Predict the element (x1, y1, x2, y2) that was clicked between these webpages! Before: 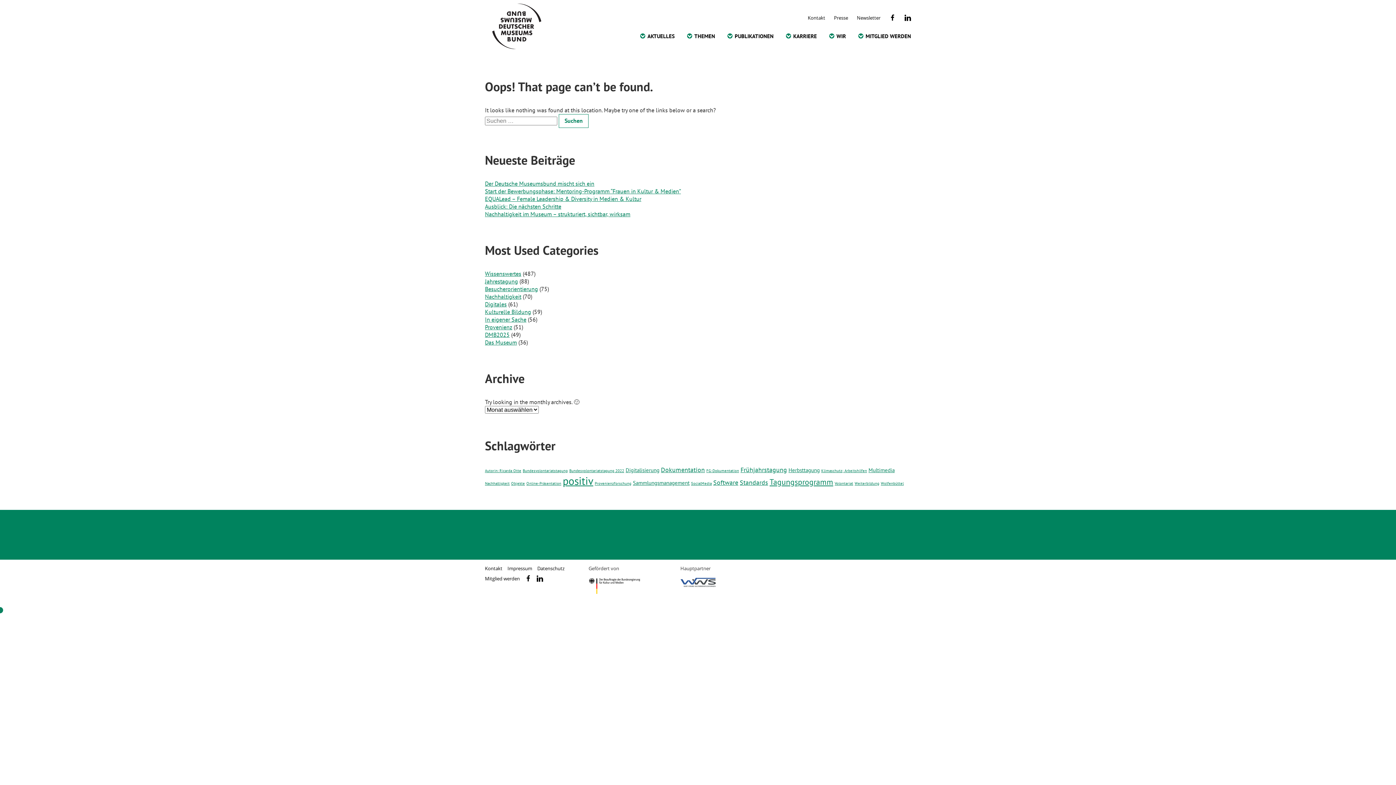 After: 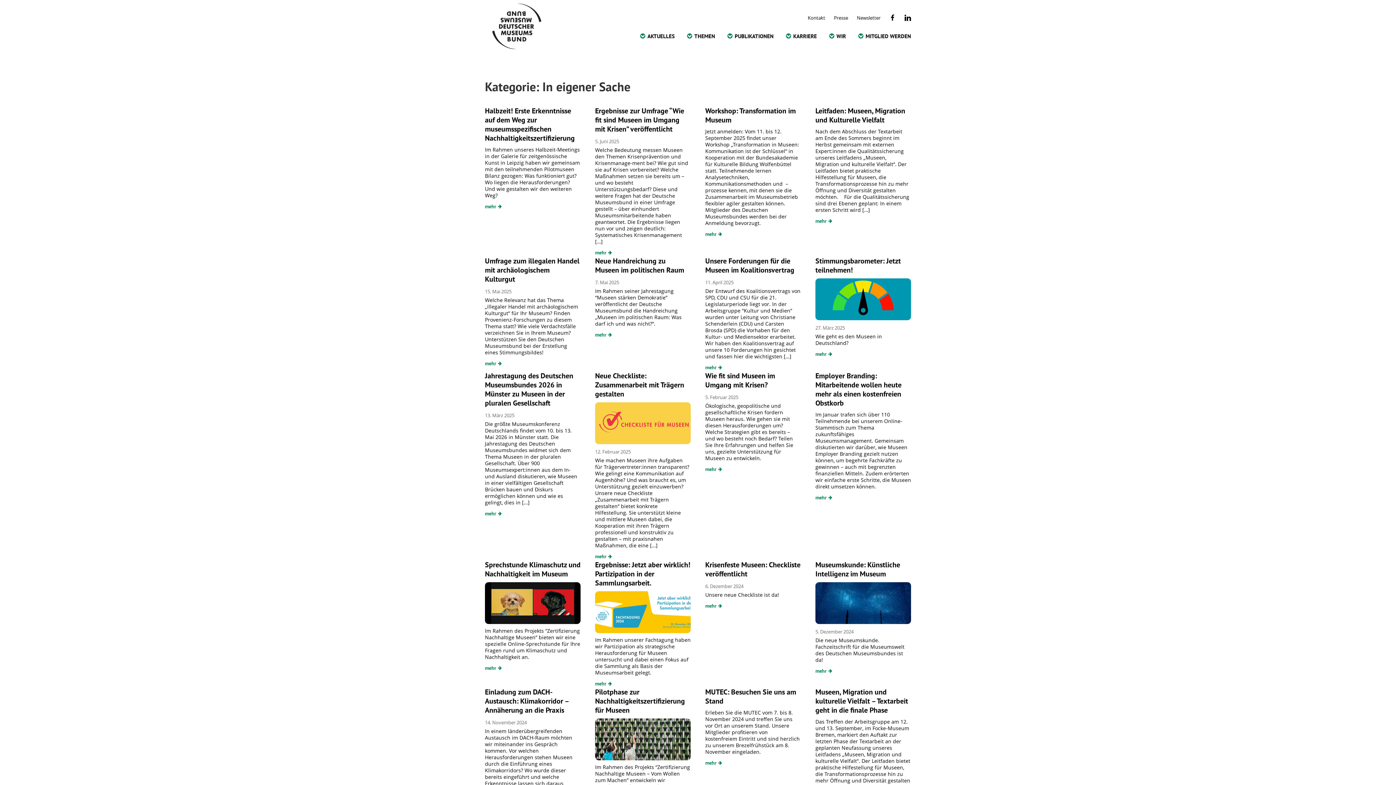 Action: bbox: (485, 316, 526, 323) label: In eigener Sache